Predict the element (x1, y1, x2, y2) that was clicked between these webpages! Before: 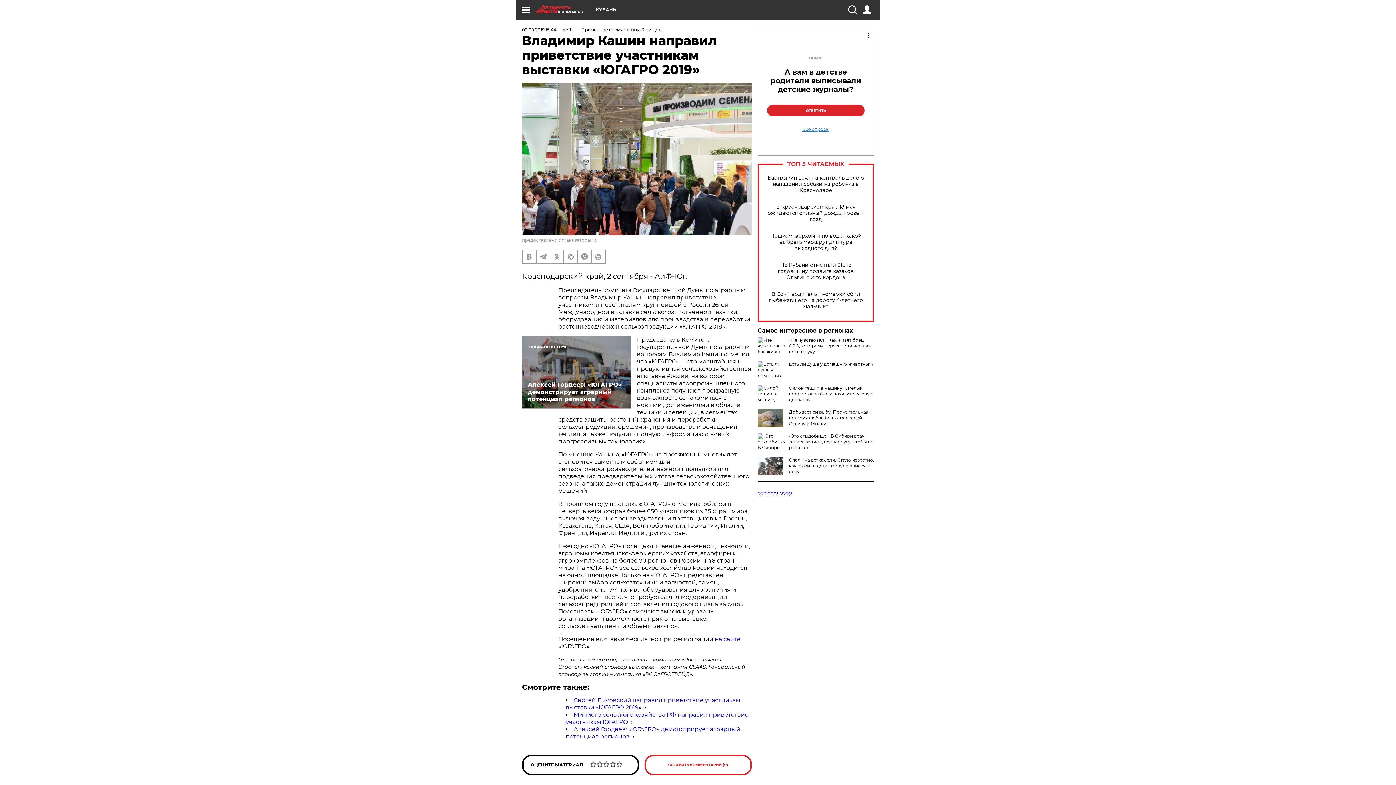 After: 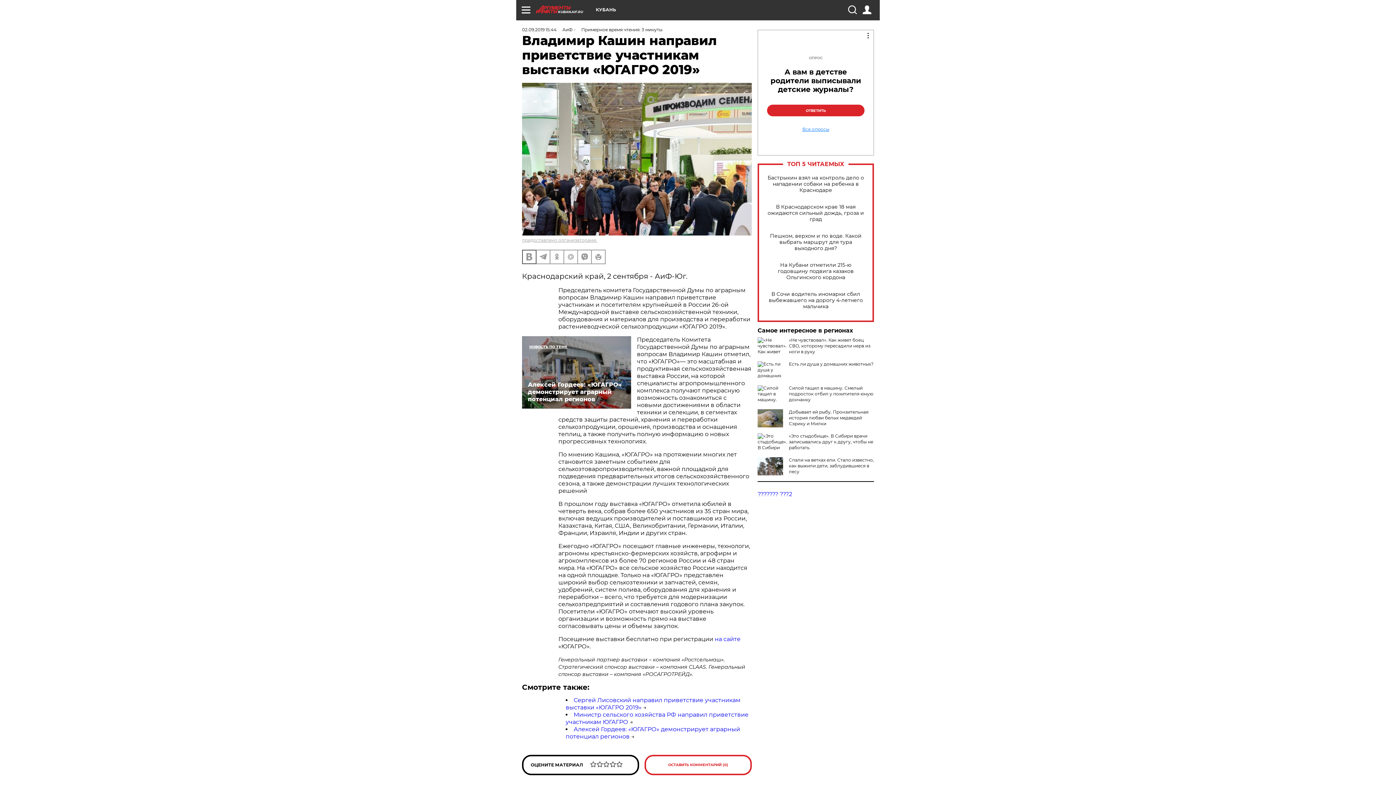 Action: bbox: (522, 250, 536, 263)